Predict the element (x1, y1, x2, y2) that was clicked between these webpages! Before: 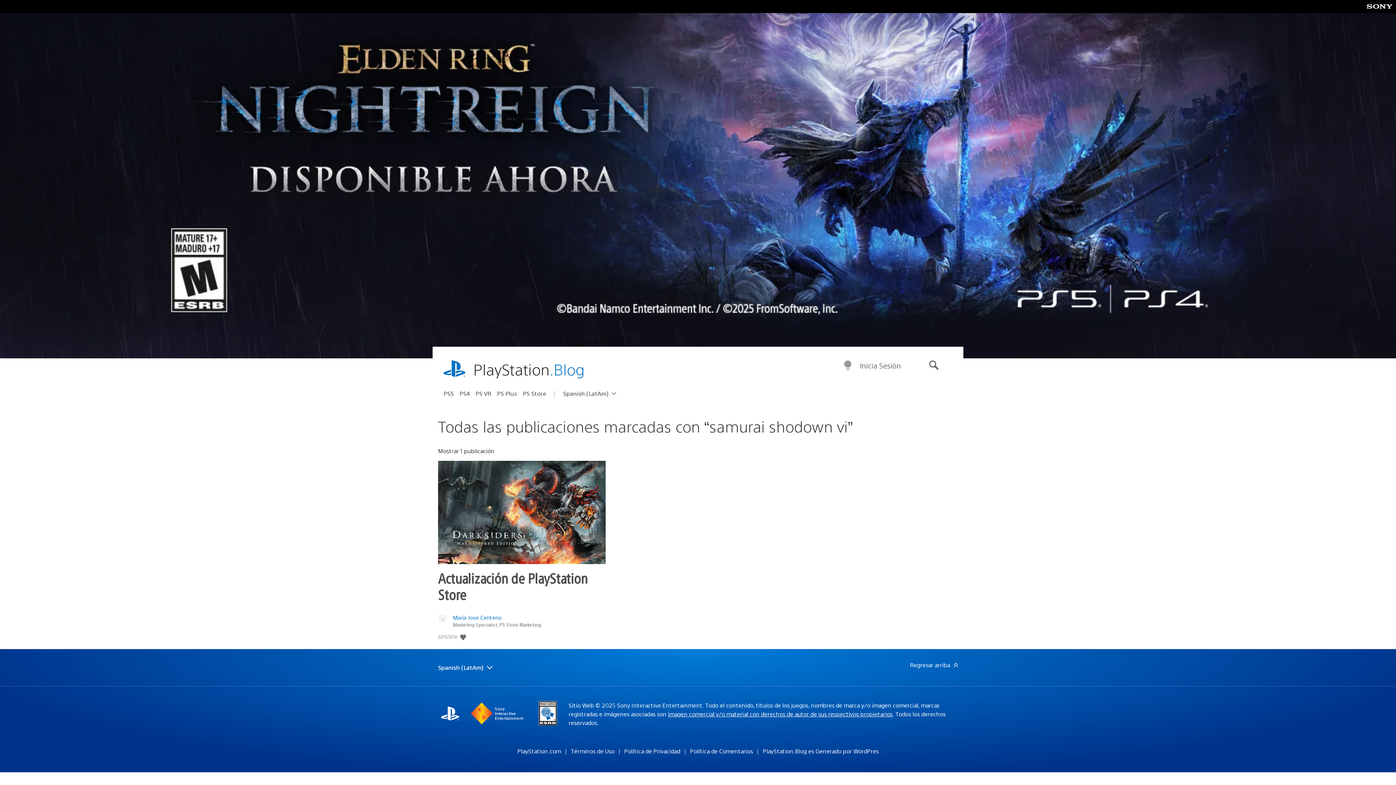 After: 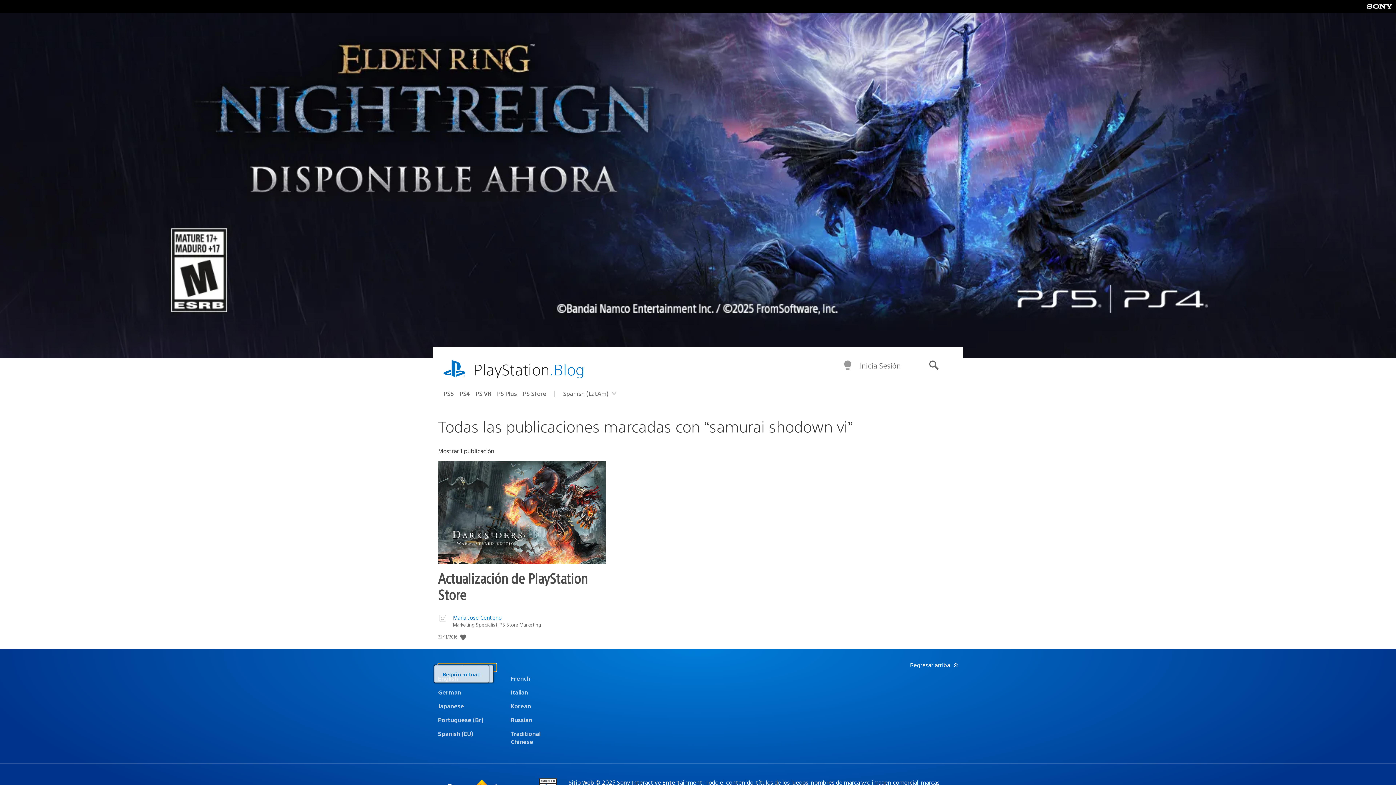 Action: label: Elige una región
Región actual:
Spanish (LatAm) bbox: (438, 663, 496, 671)